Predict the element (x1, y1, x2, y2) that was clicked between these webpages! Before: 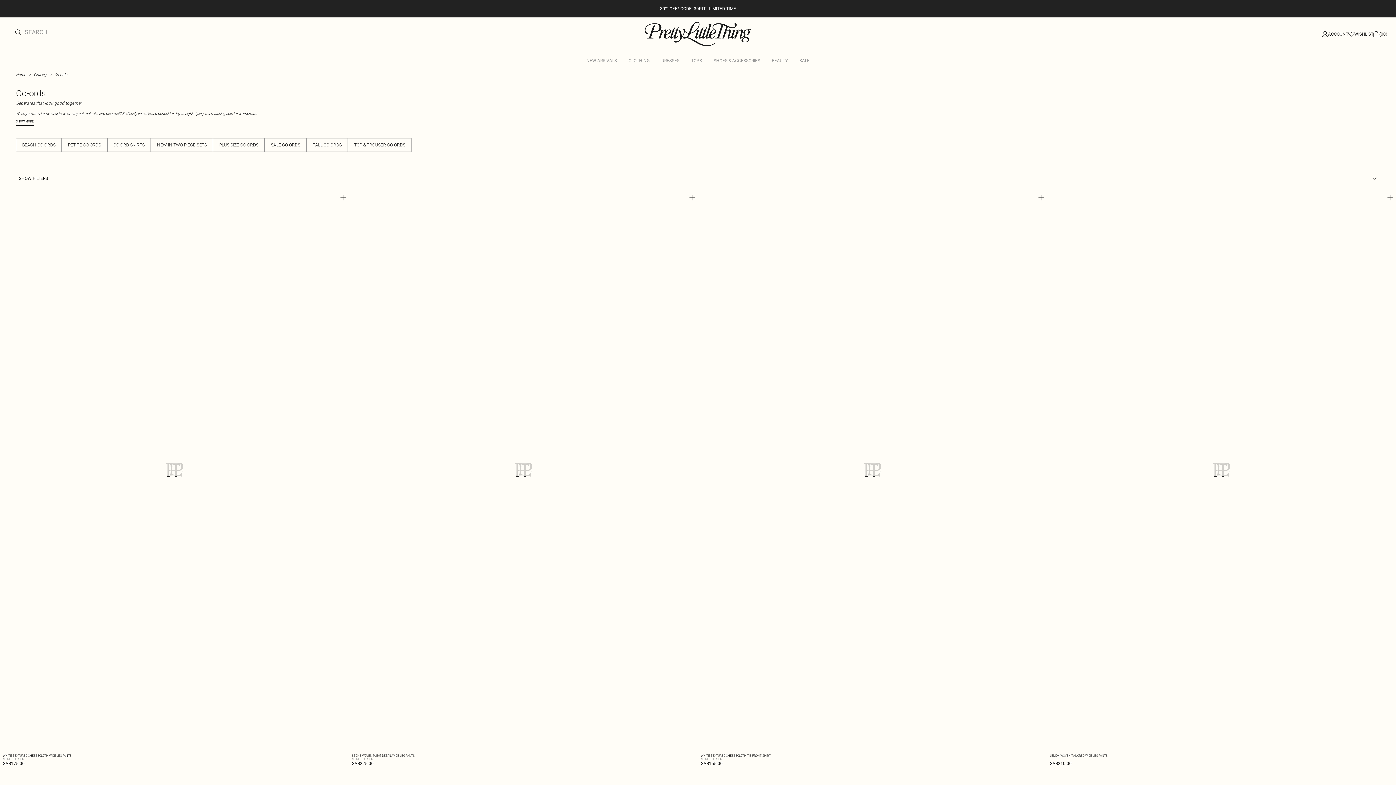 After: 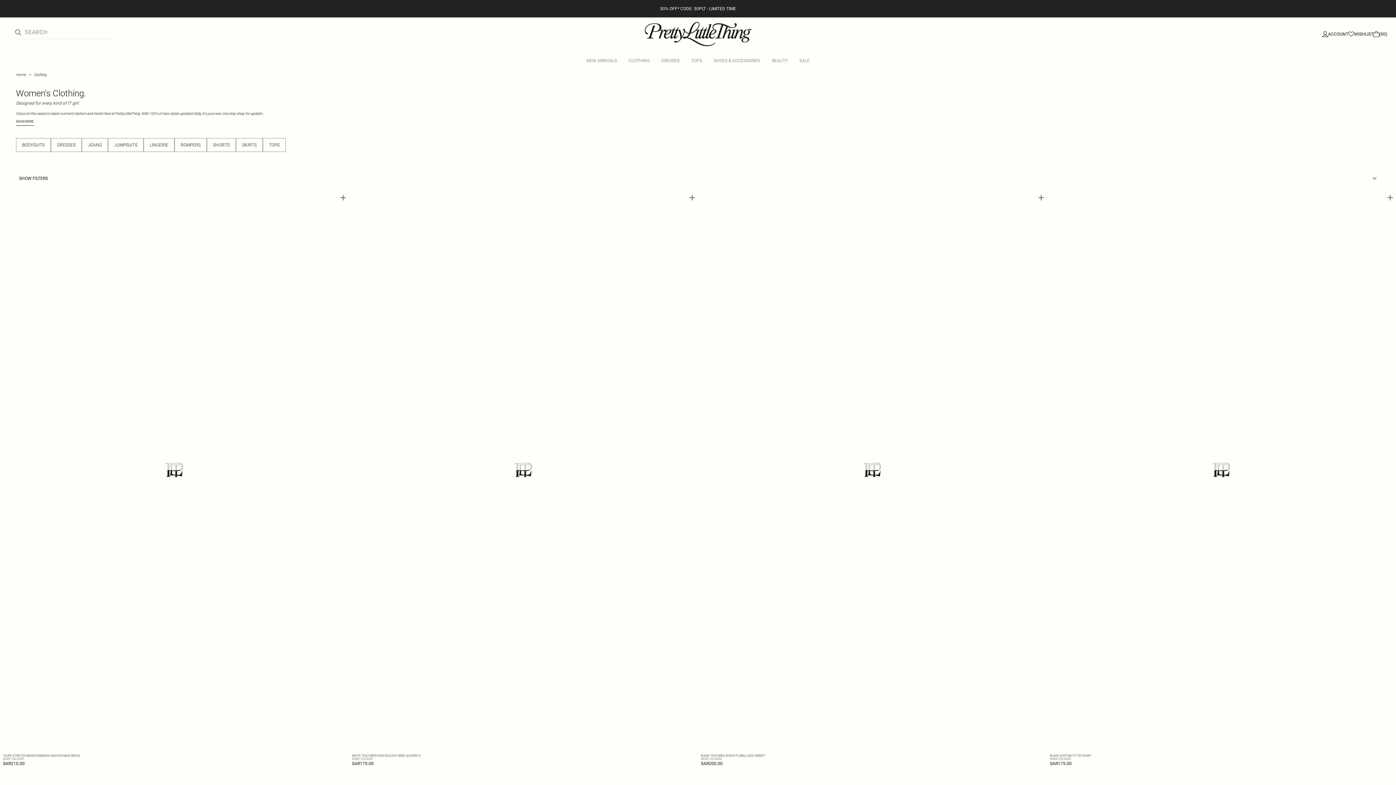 Action: label: Clothing bbox: (33, 72, 46, 76)